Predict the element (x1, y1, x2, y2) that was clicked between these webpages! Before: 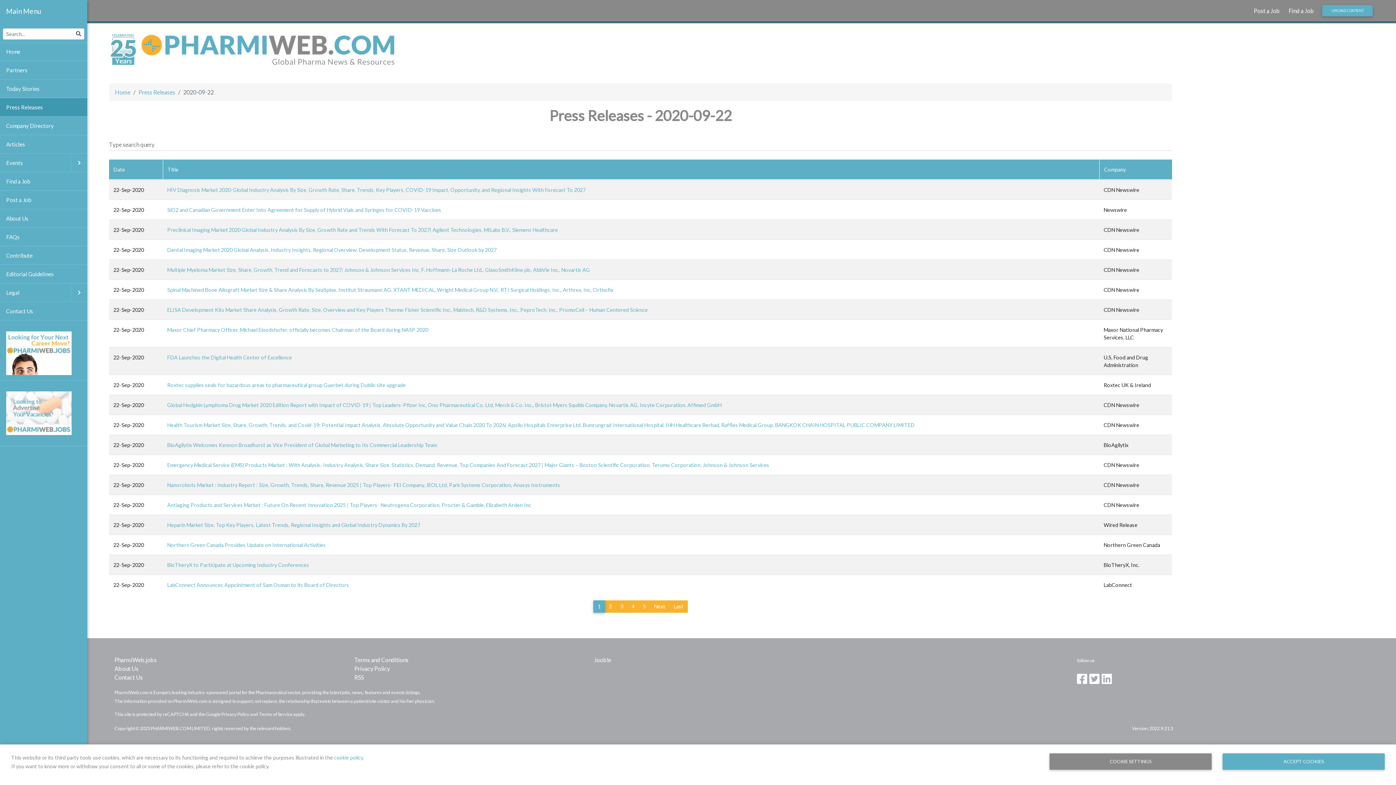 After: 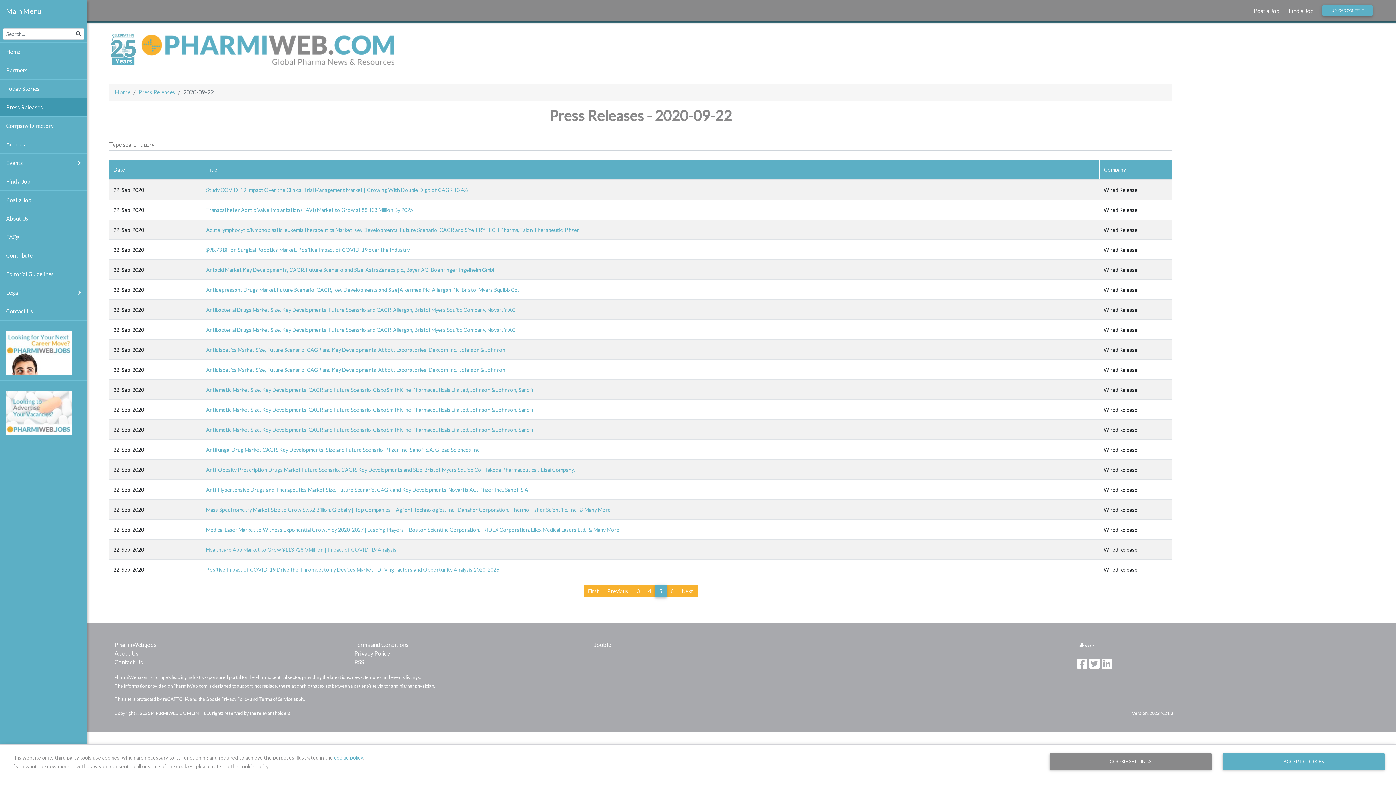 Action: bbox: (638, 600, 650, 613) label: 5